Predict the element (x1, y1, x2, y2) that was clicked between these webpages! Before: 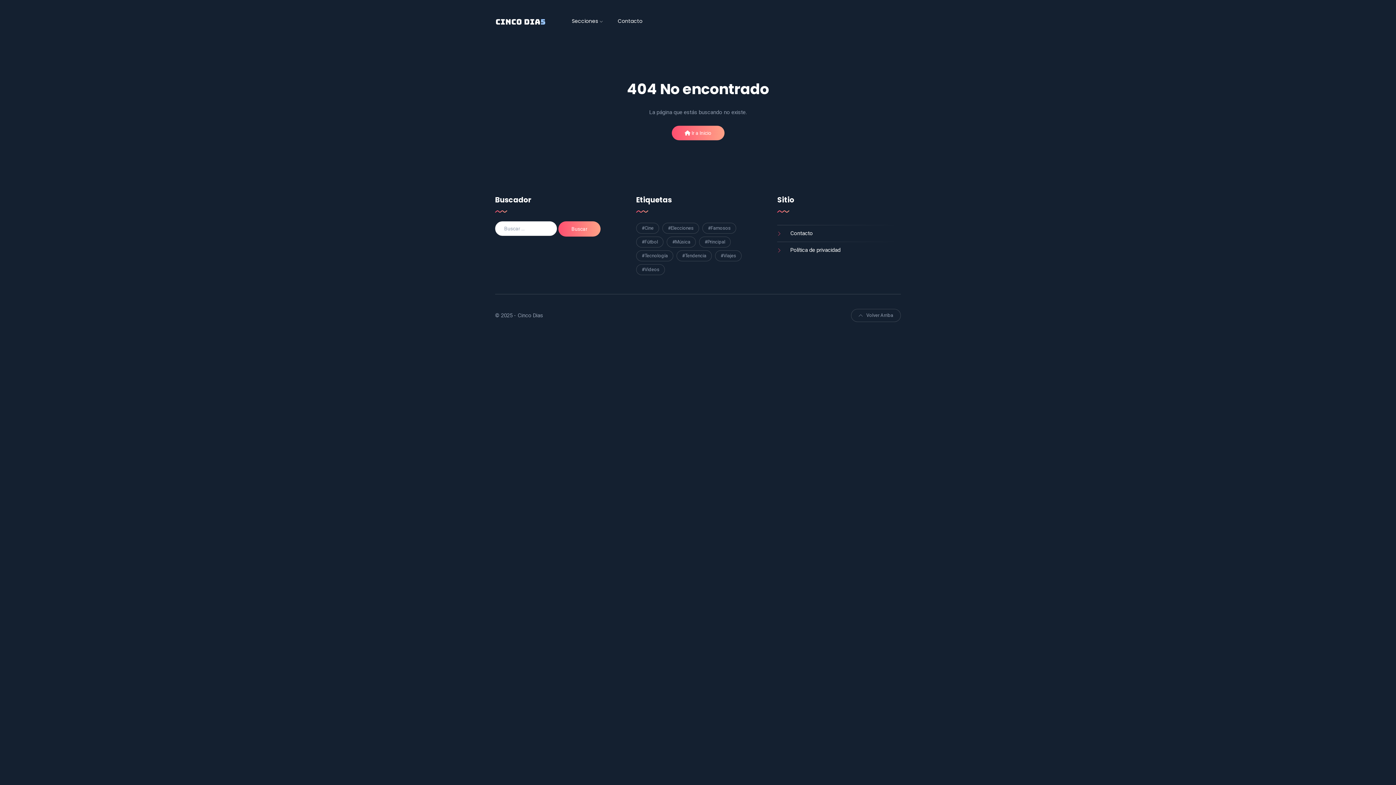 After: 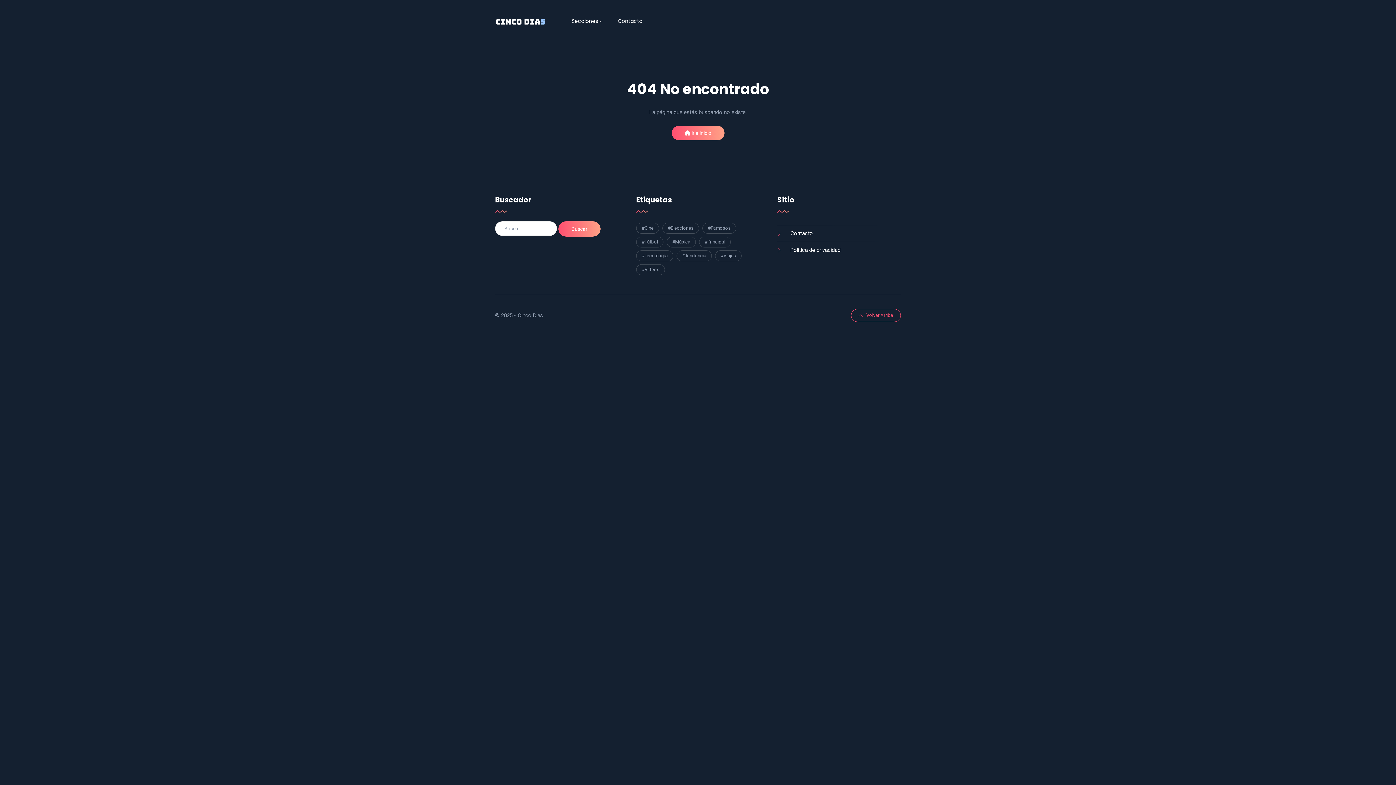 Action: bbox: (851, 309, 901, 322) label: Volver Arriba